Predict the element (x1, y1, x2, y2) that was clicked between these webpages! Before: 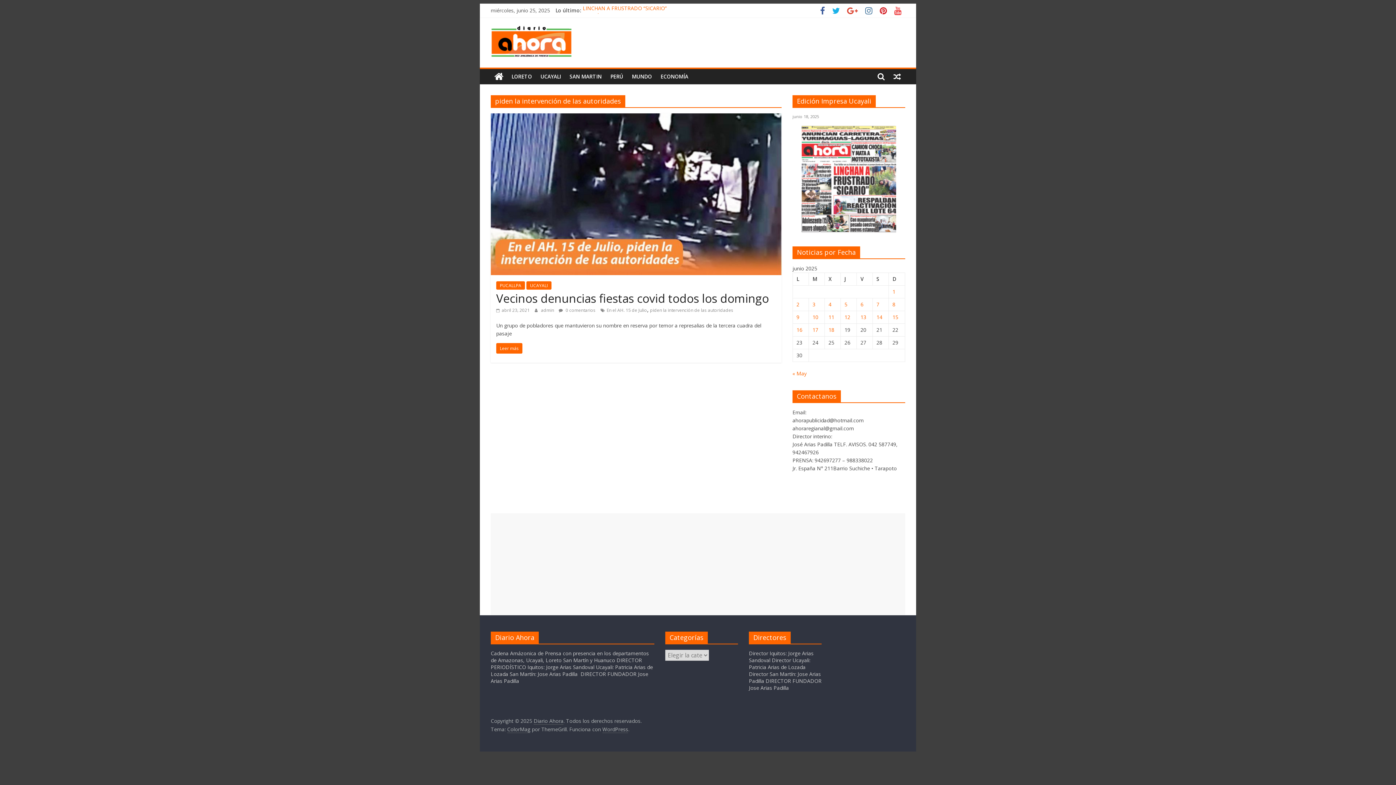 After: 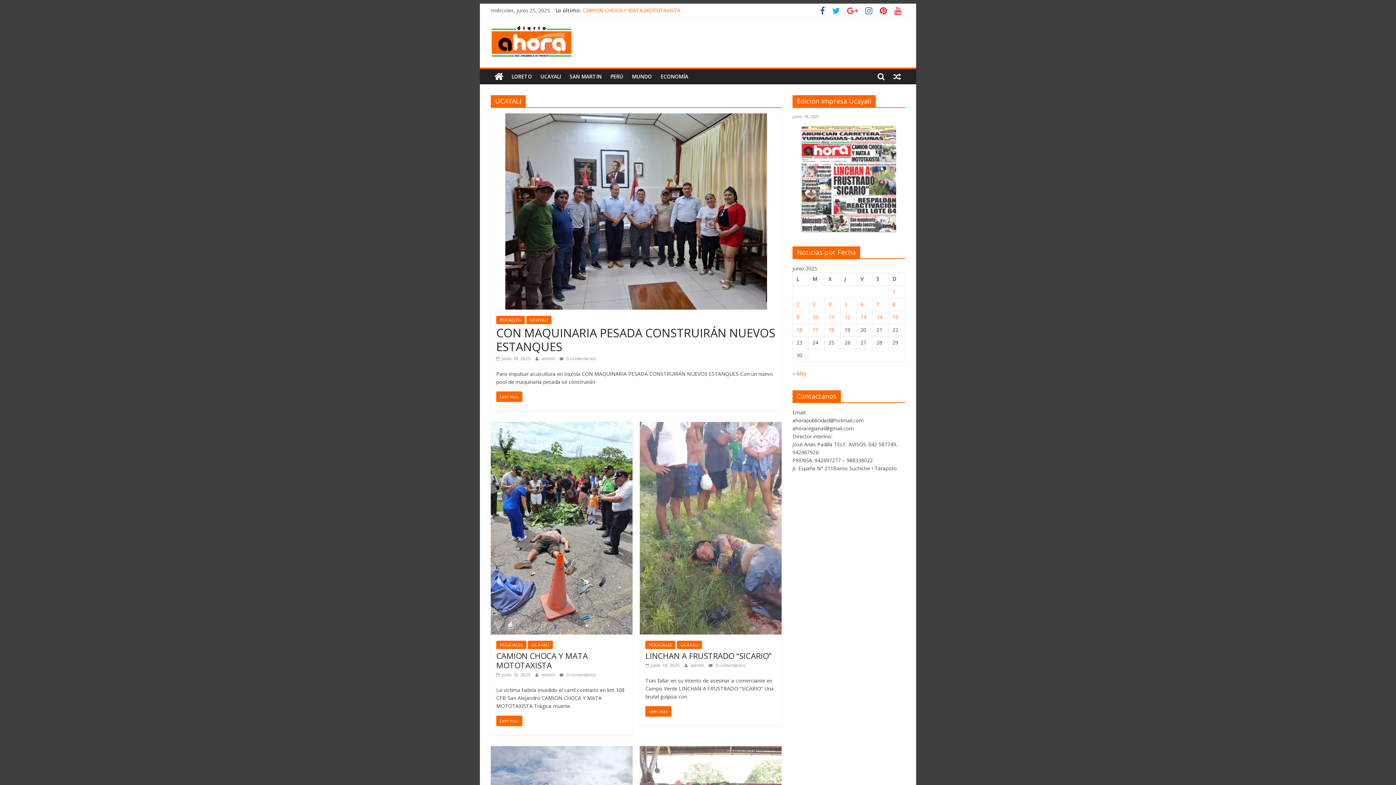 Action: bbox: (526, 281, 551, 289) label: UCAYALI